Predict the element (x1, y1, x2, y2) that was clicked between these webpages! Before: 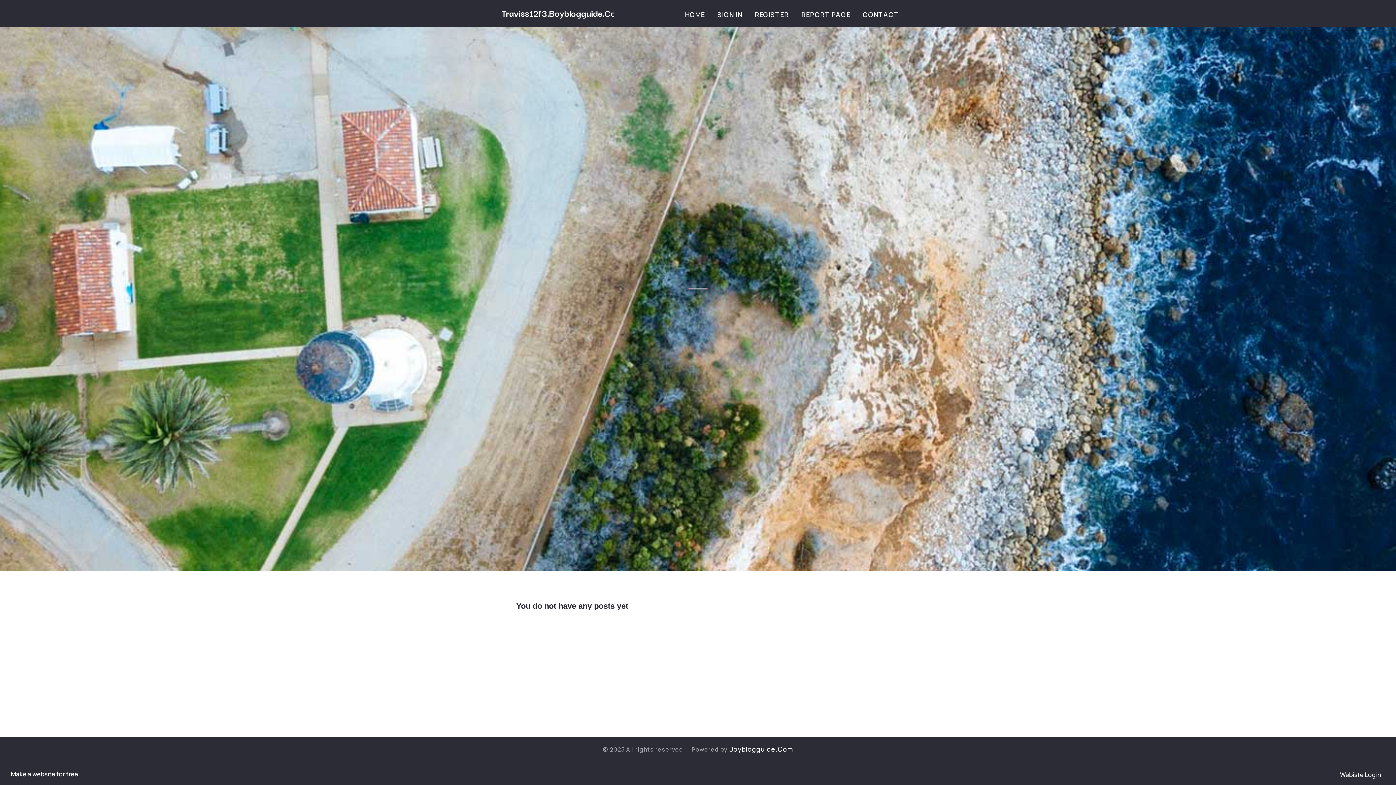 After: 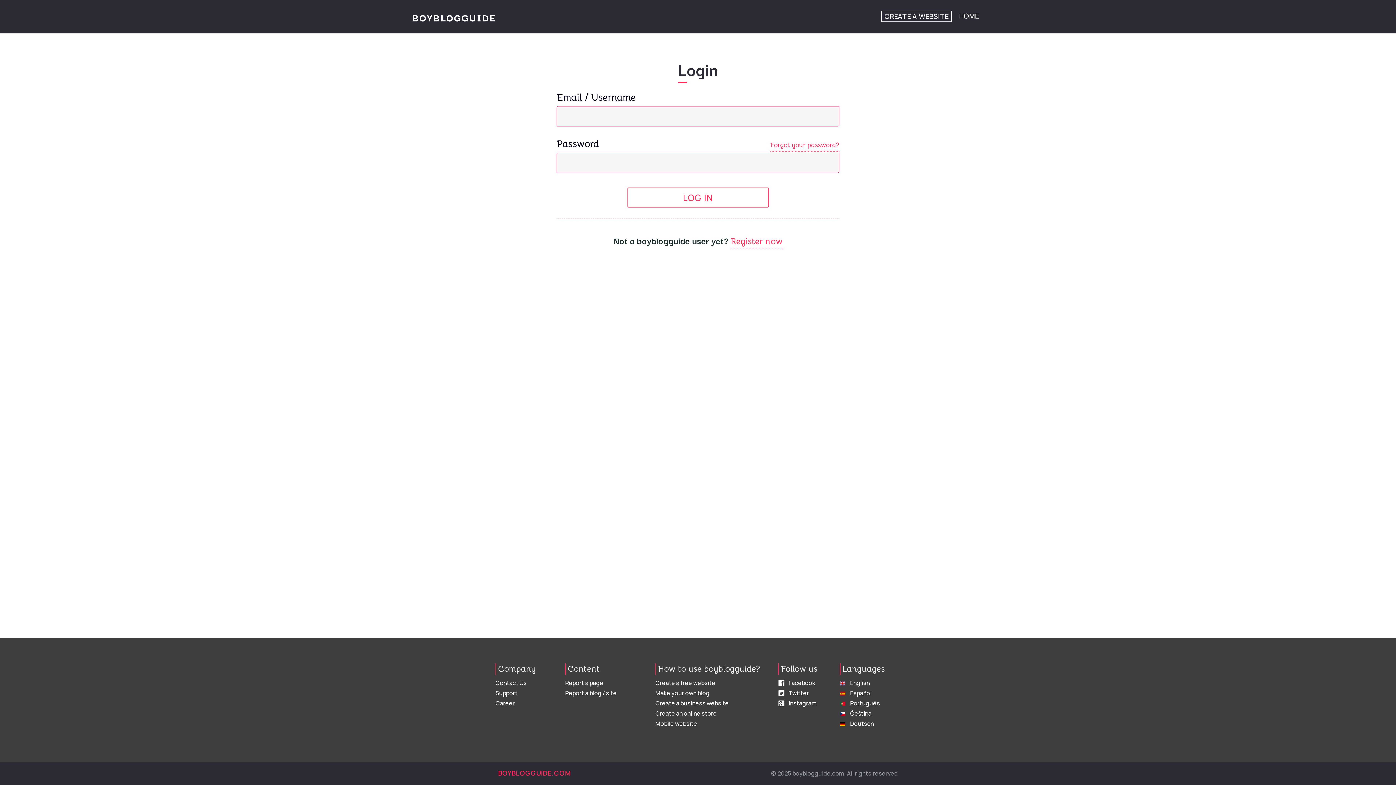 Action: label: SIGN IN bbox: (711, 0, 748, 27)